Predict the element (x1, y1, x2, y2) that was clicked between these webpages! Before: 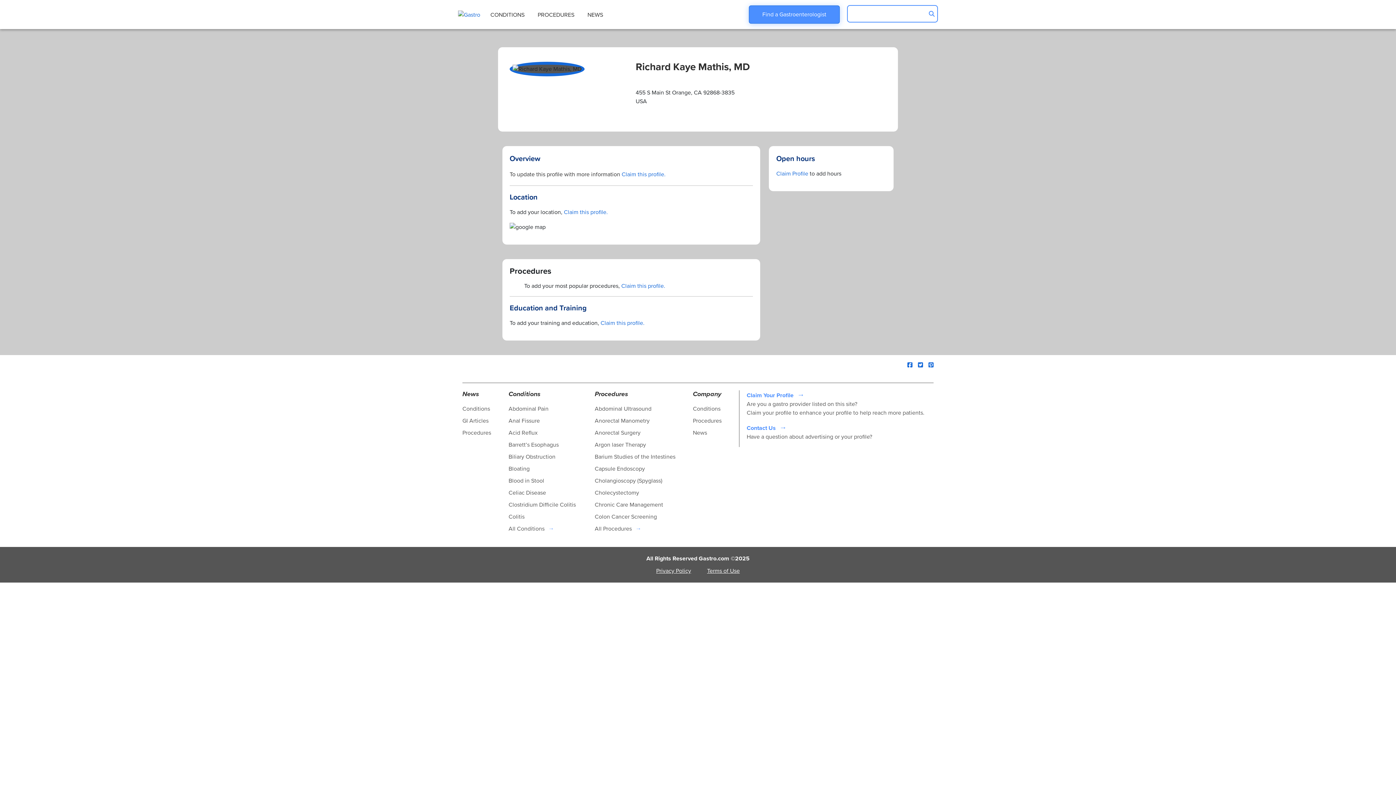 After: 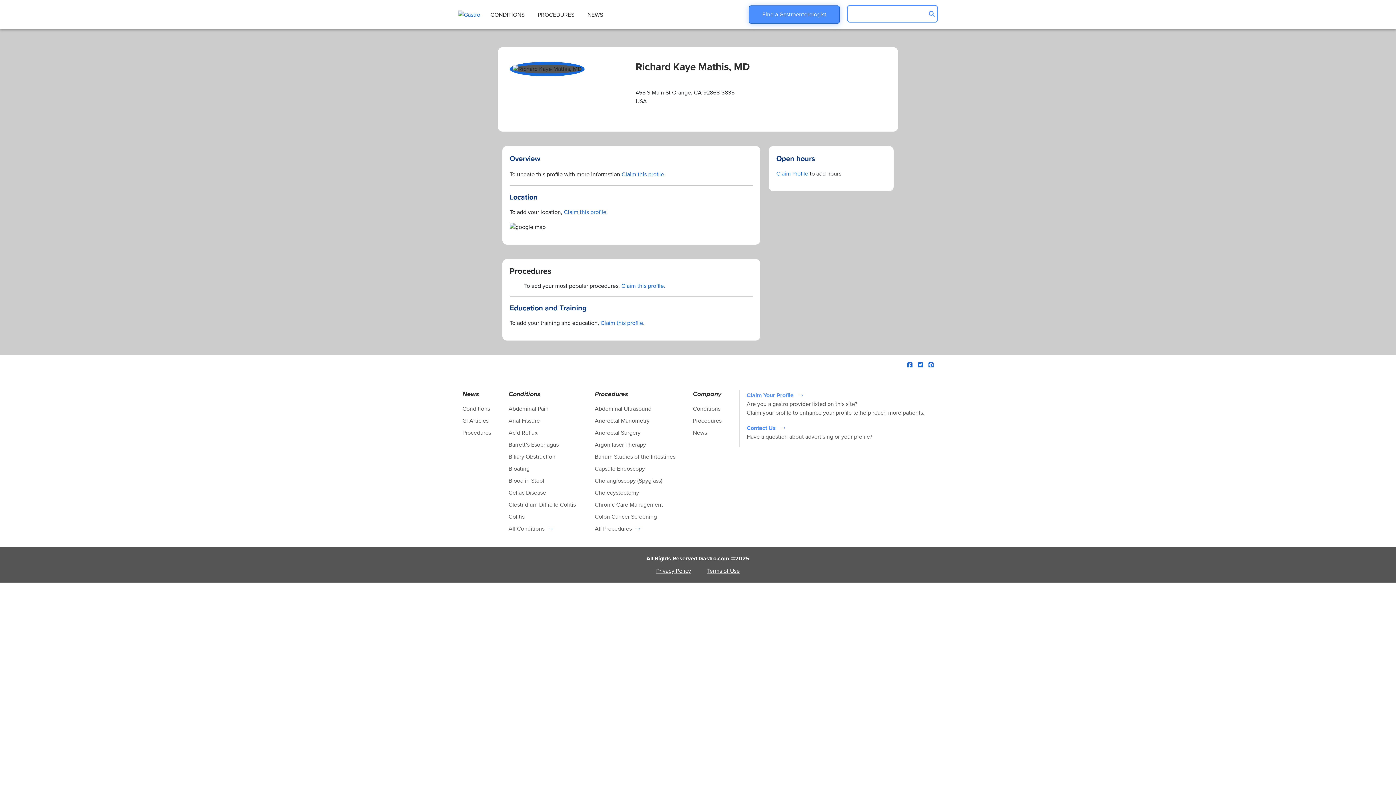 Action: bbox: (700, 566, 747, 575) label: Terms of Use